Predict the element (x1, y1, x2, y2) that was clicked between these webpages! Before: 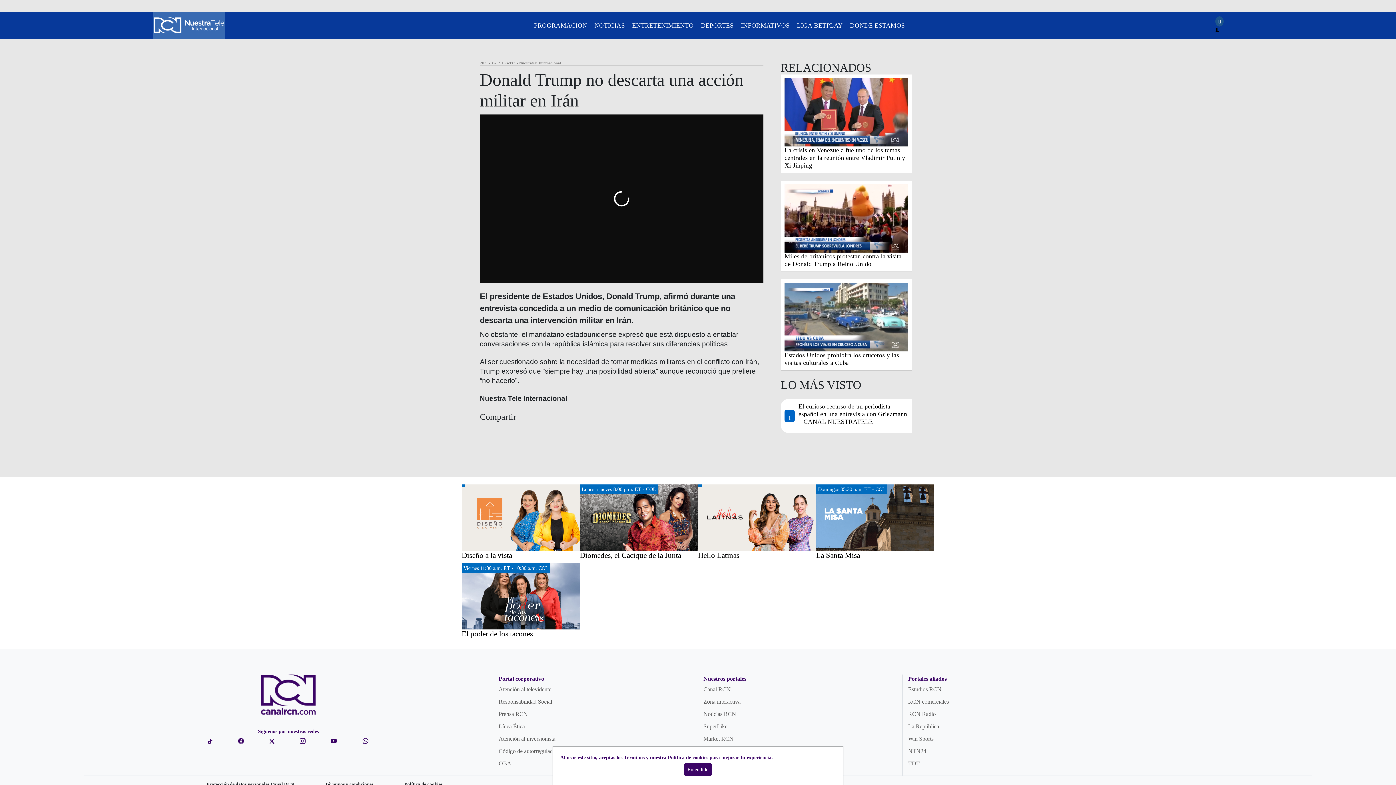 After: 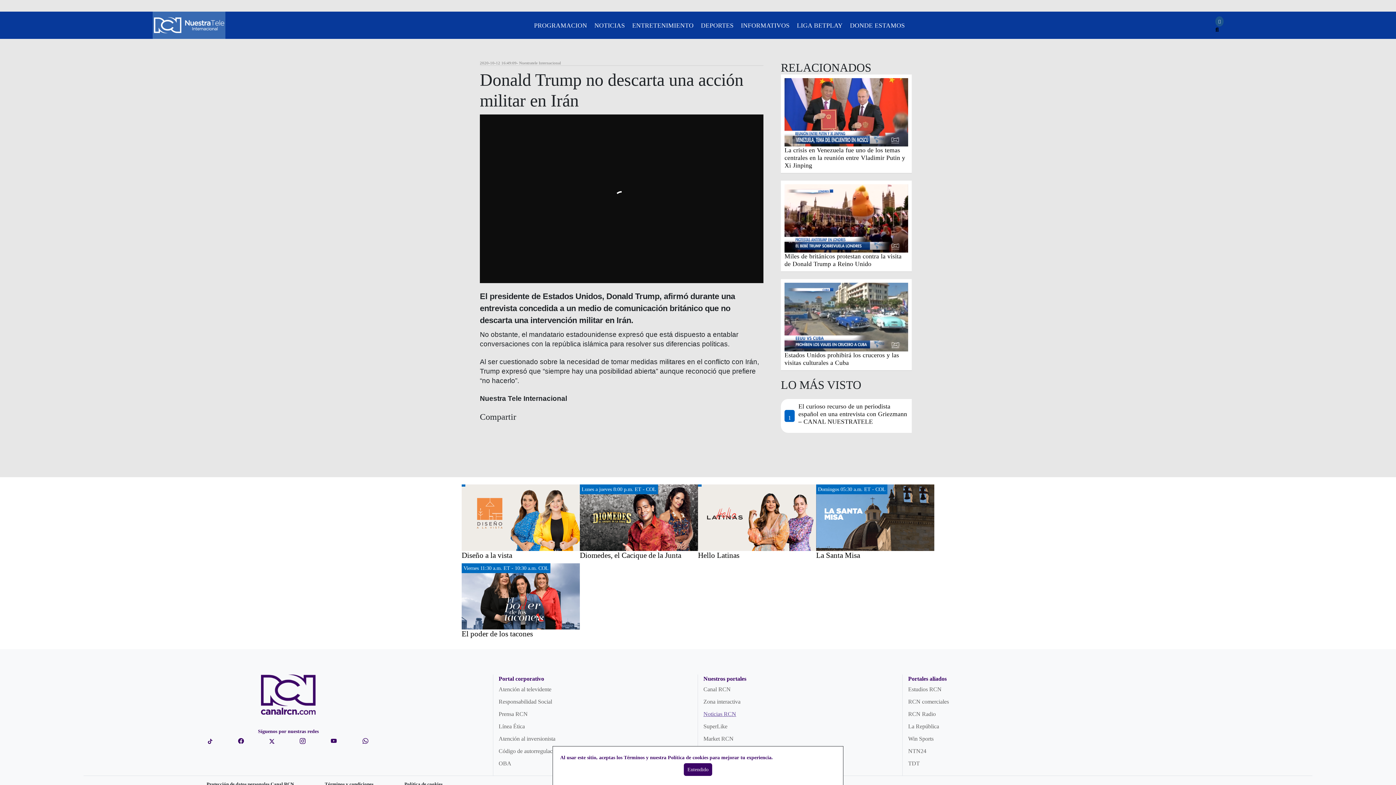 Action: bbox: (703, 708, 897, 720) label: Noticias RCN